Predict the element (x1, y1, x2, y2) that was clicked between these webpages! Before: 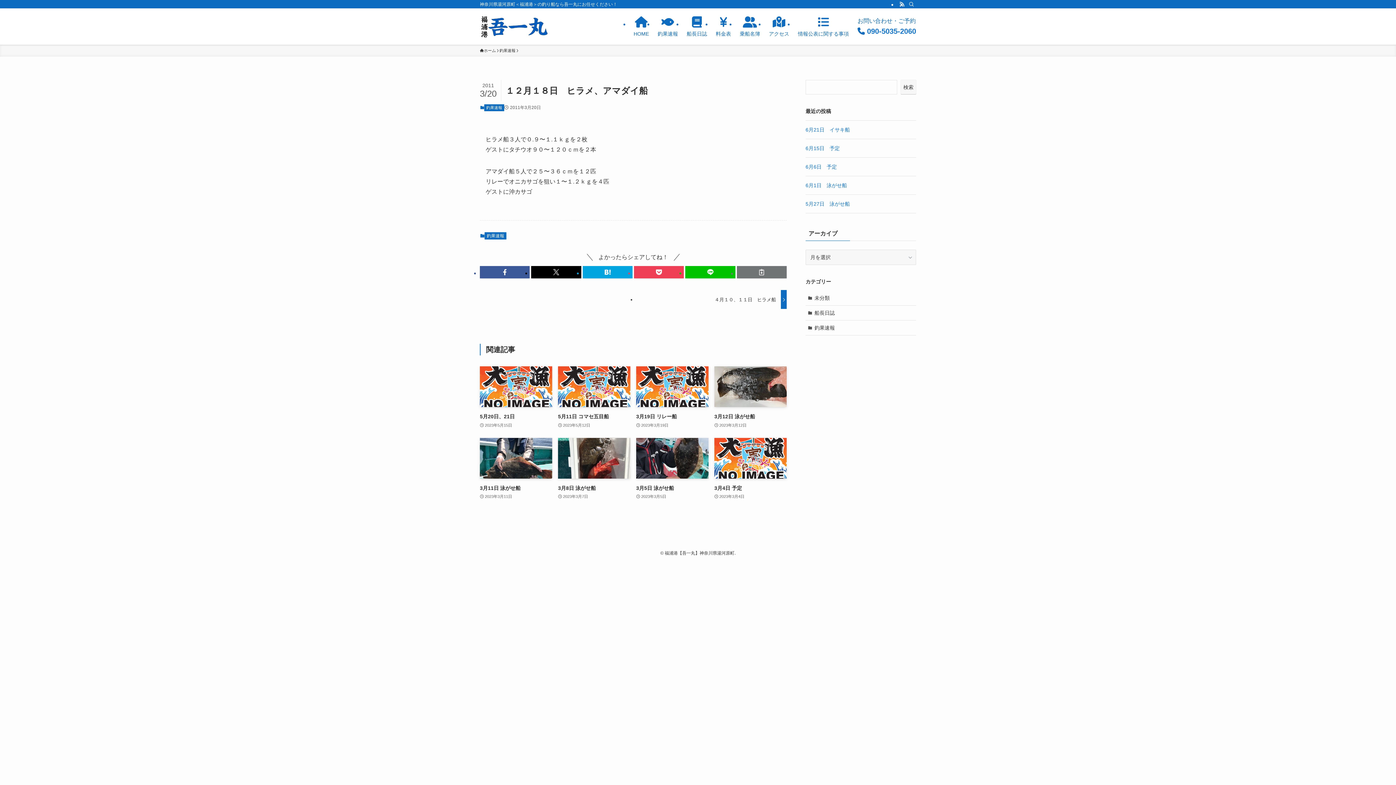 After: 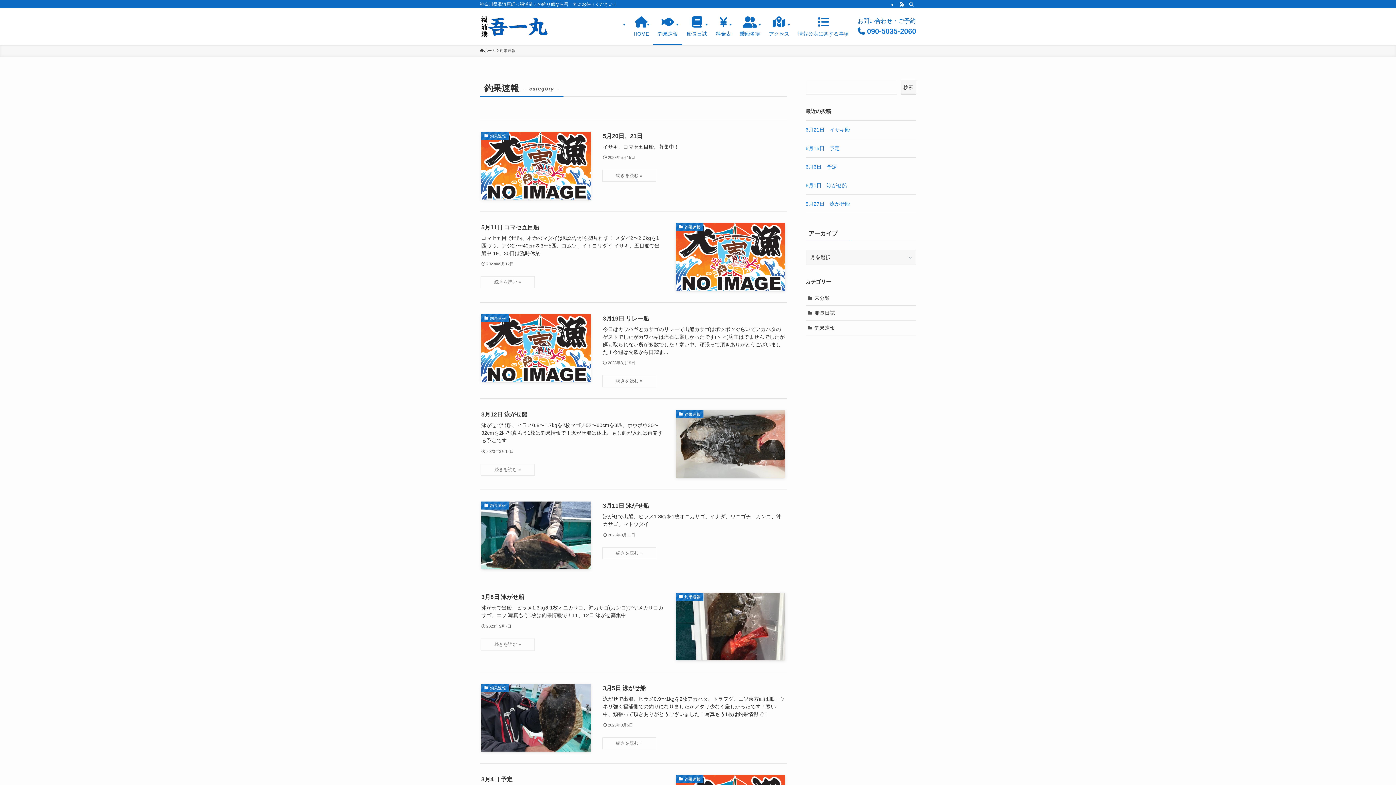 Action: bbox: (499, 47, 515, 53) label: 釣果速報